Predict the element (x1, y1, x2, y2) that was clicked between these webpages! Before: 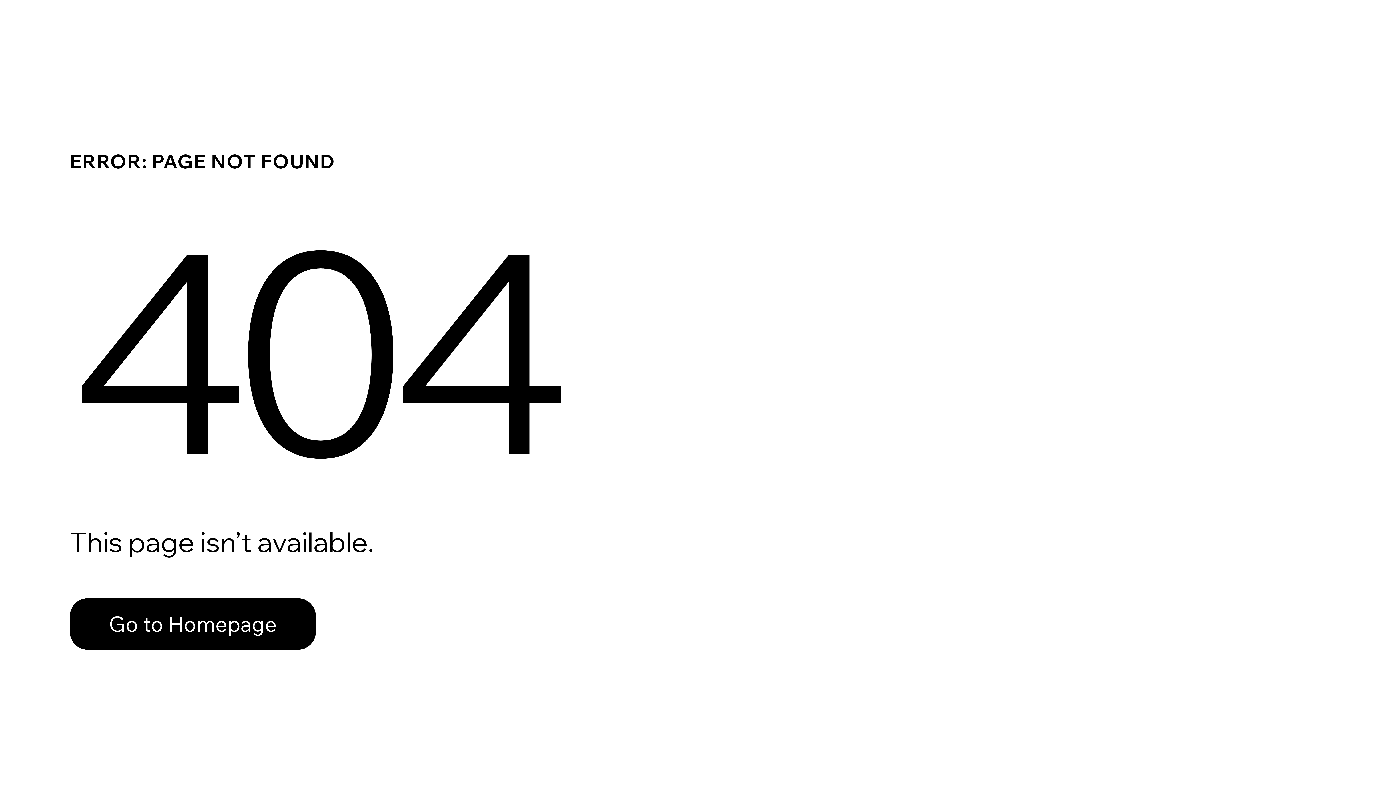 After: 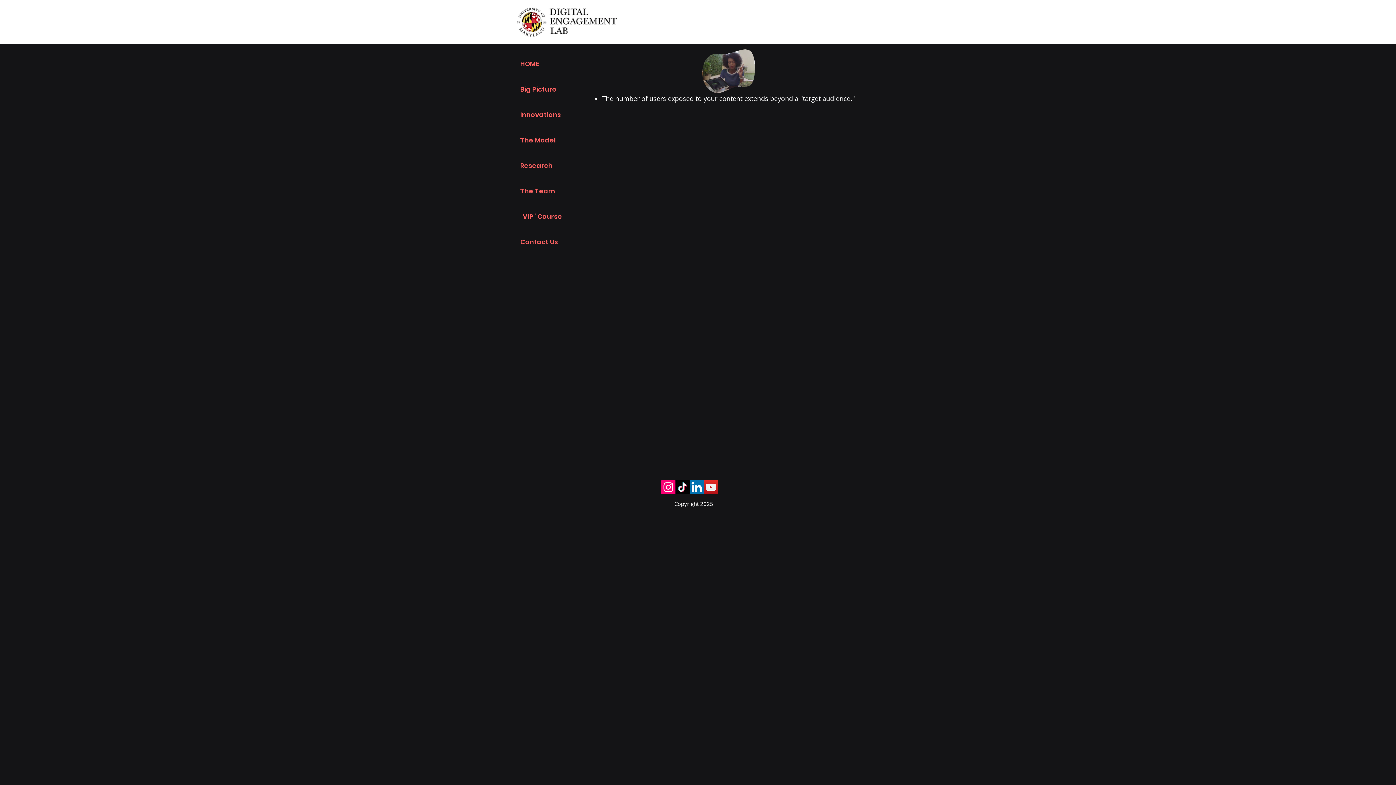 Action: bbox: (69, 598, 316, 650) label: Go to Homepage